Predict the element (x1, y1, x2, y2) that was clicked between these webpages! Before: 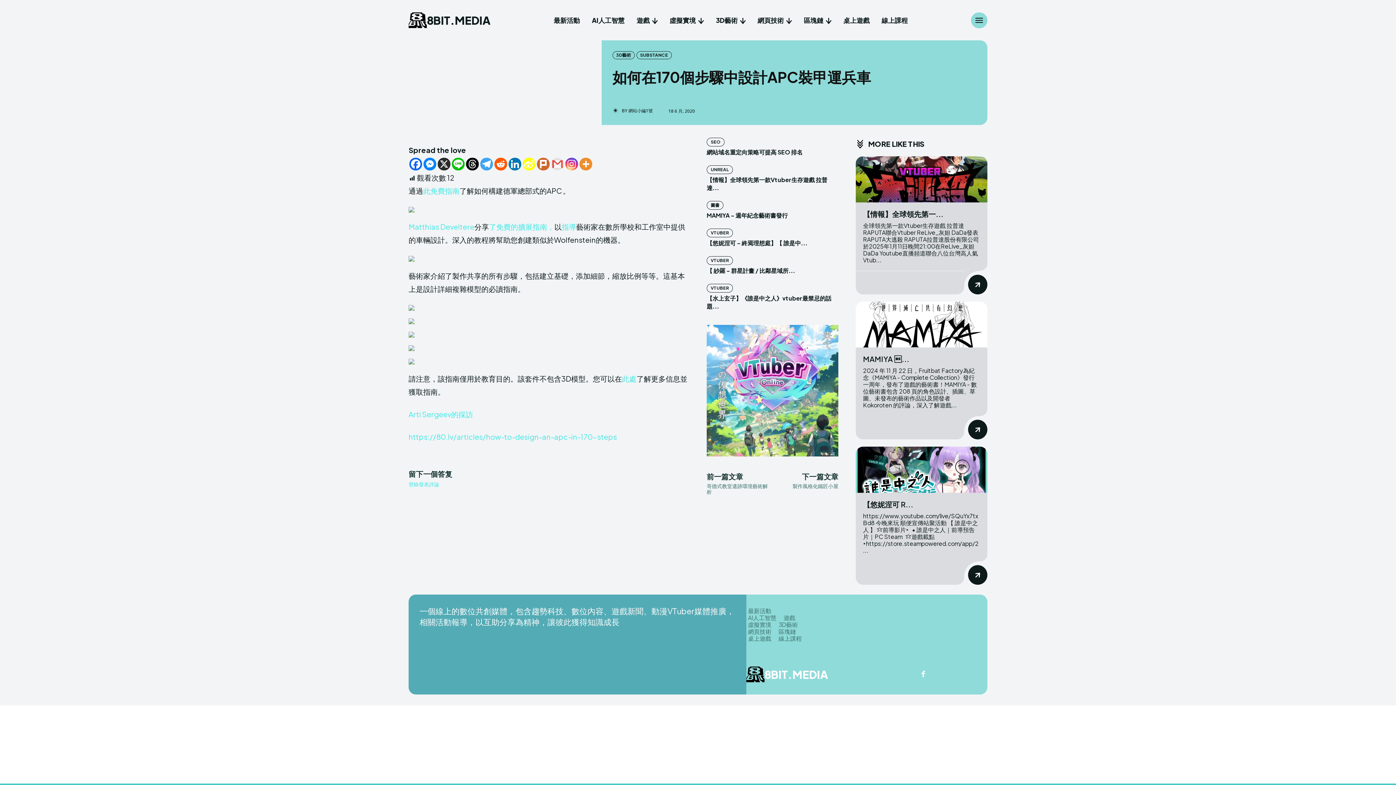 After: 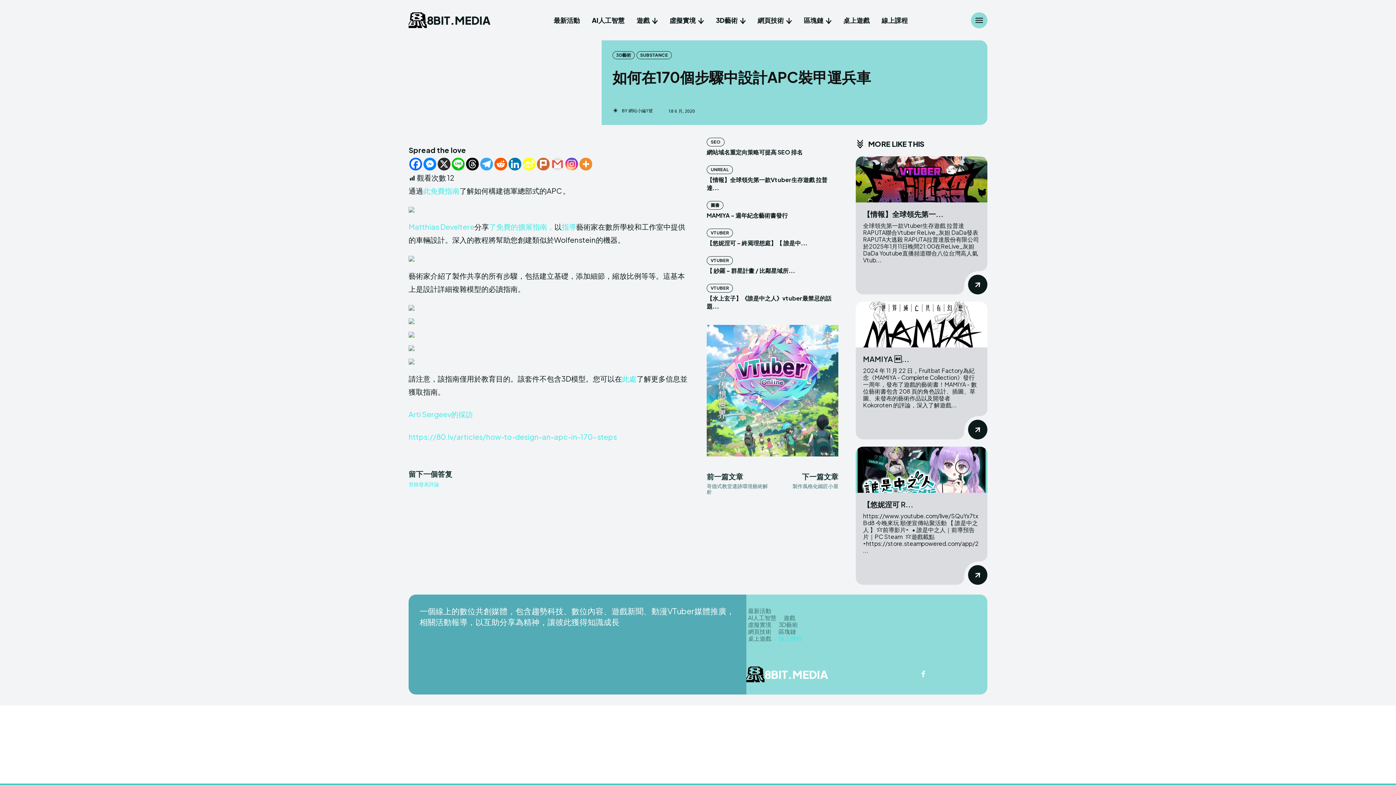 Action: label: 線上課程 bbox: (778, 635, 802, 642)